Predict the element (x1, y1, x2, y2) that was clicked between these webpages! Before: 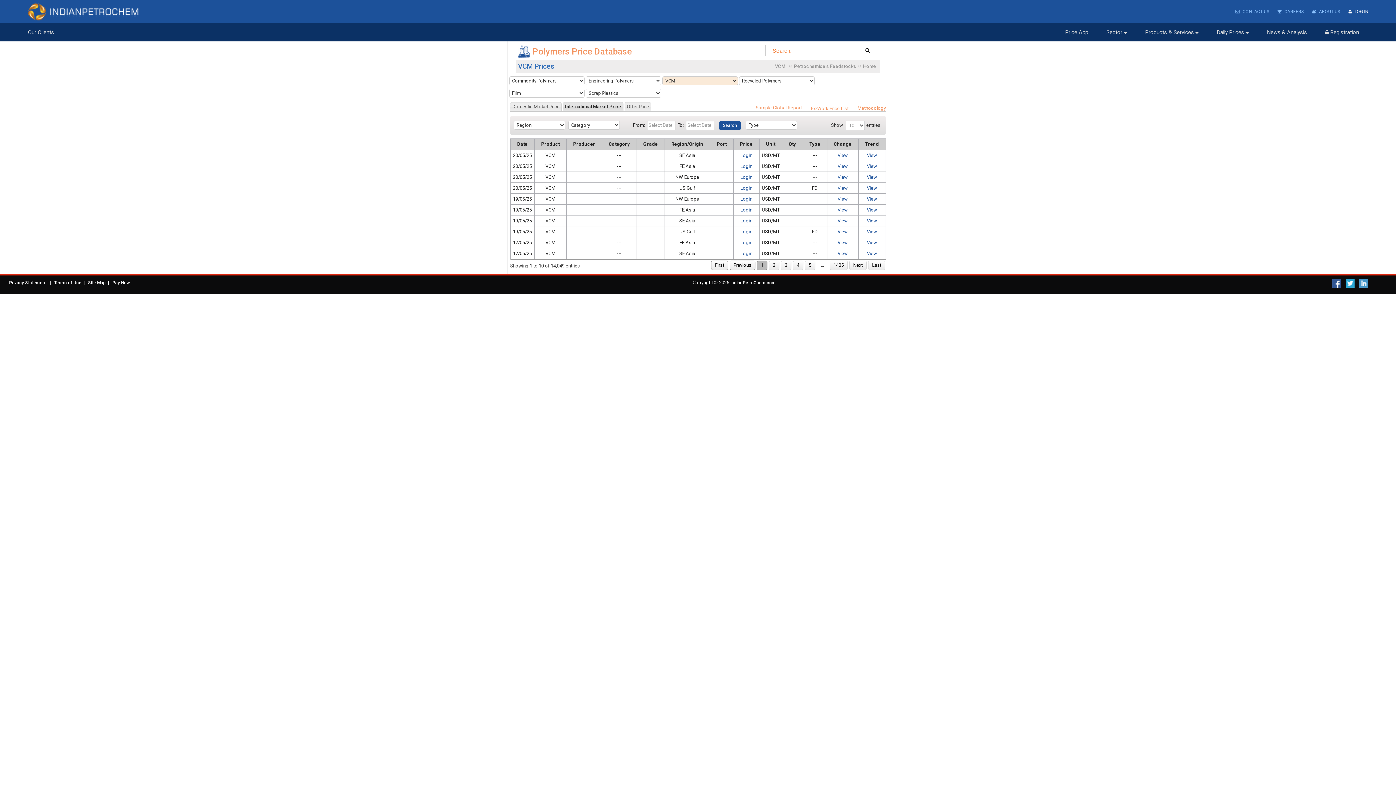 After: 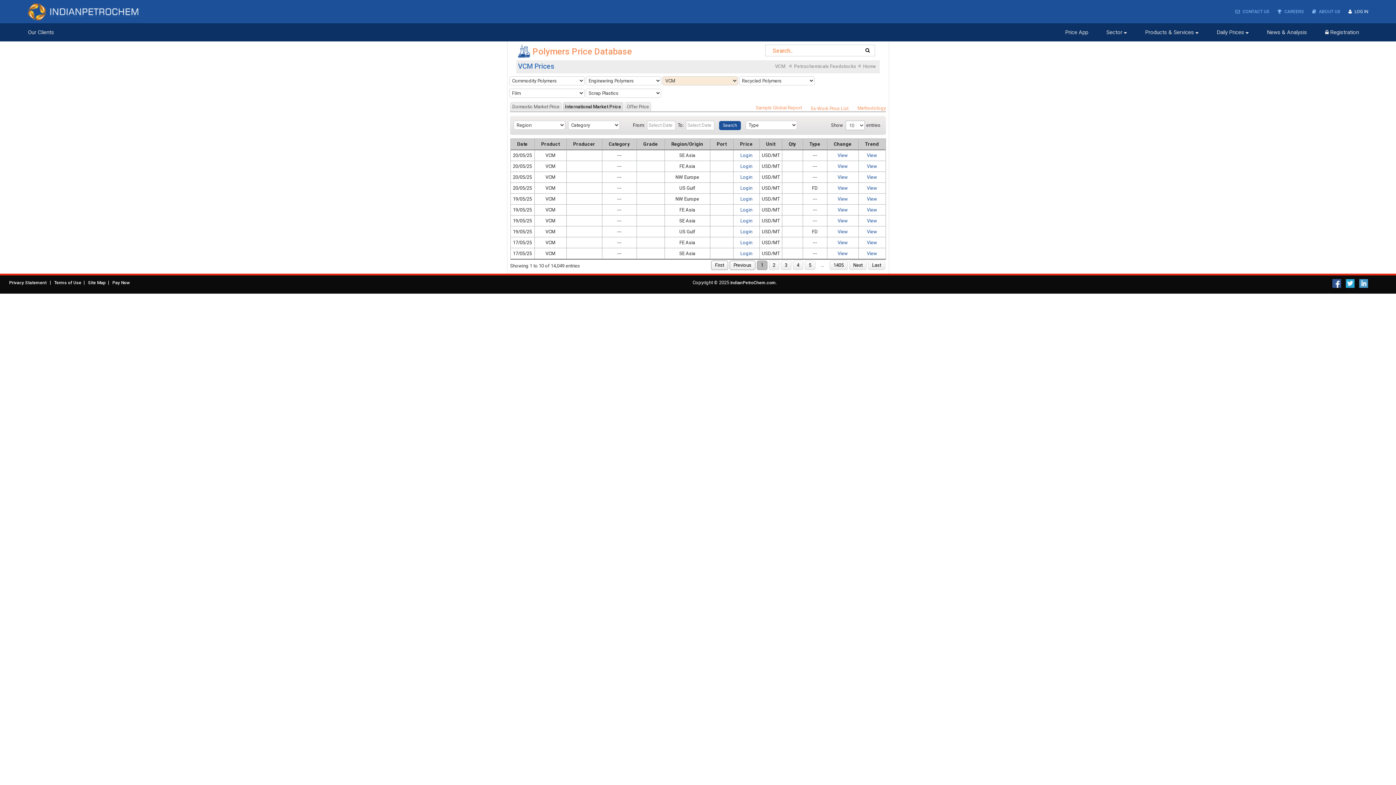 Action: bbox: (757, 260, 767, 270) label: 1